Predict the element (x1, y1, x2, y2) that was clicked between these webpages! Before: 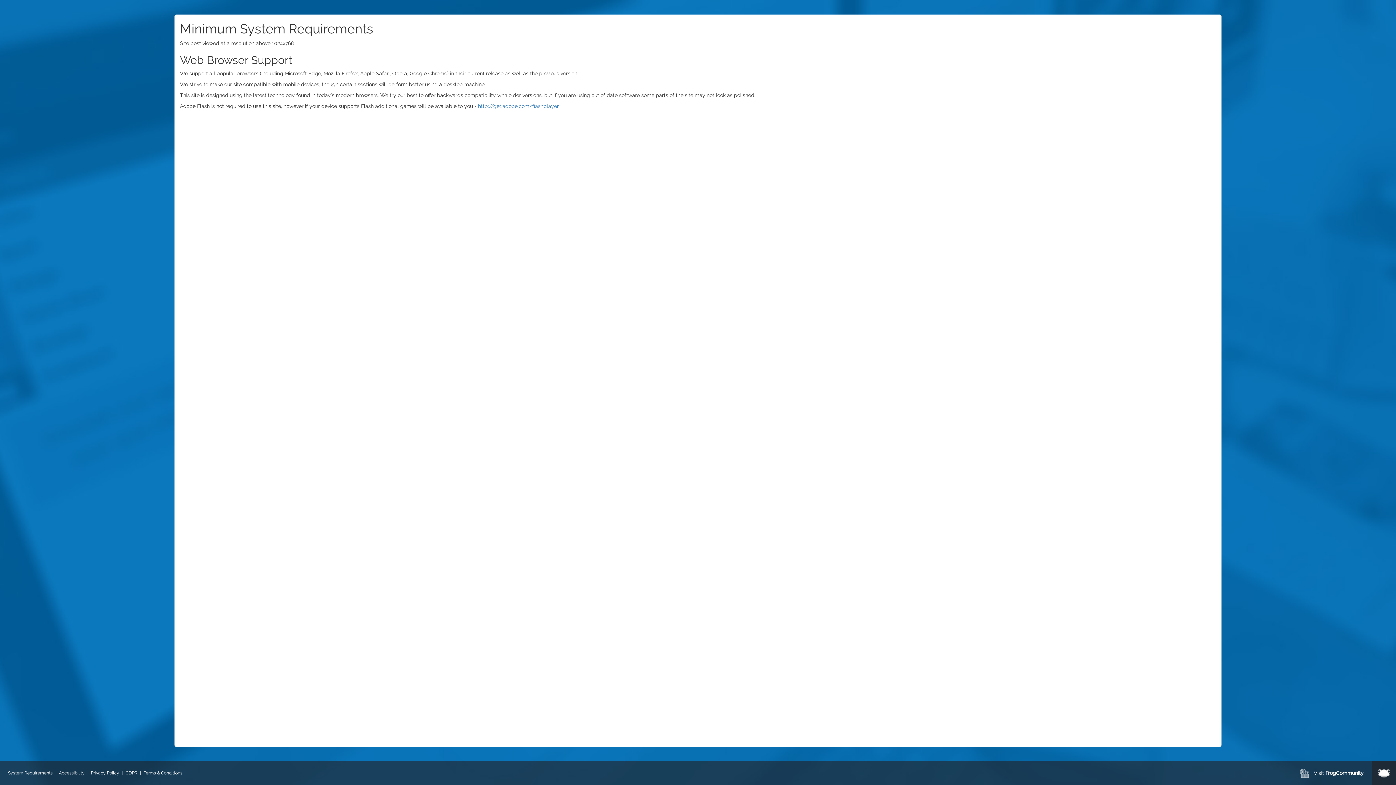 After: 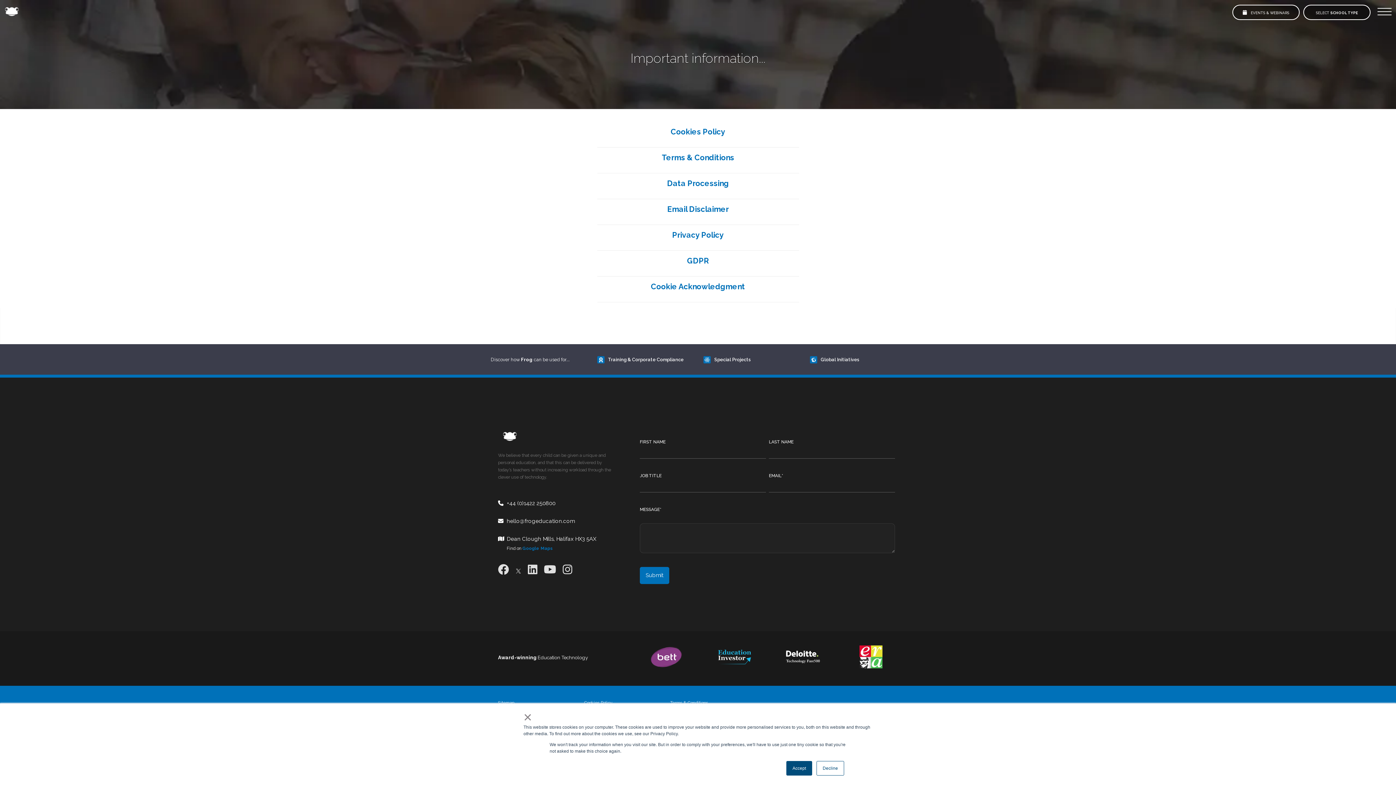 Action: bbox: (125, 769, 137, 777) label: GDPR